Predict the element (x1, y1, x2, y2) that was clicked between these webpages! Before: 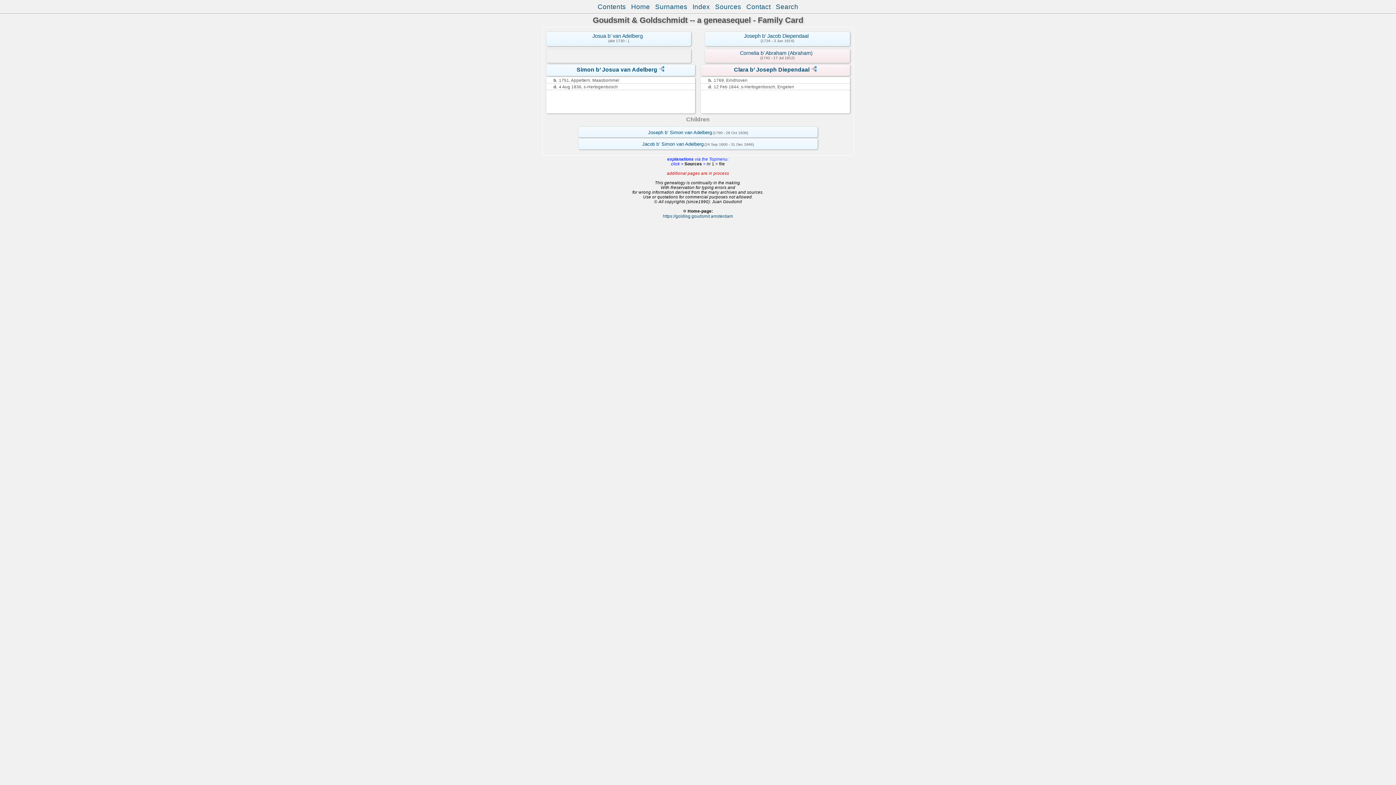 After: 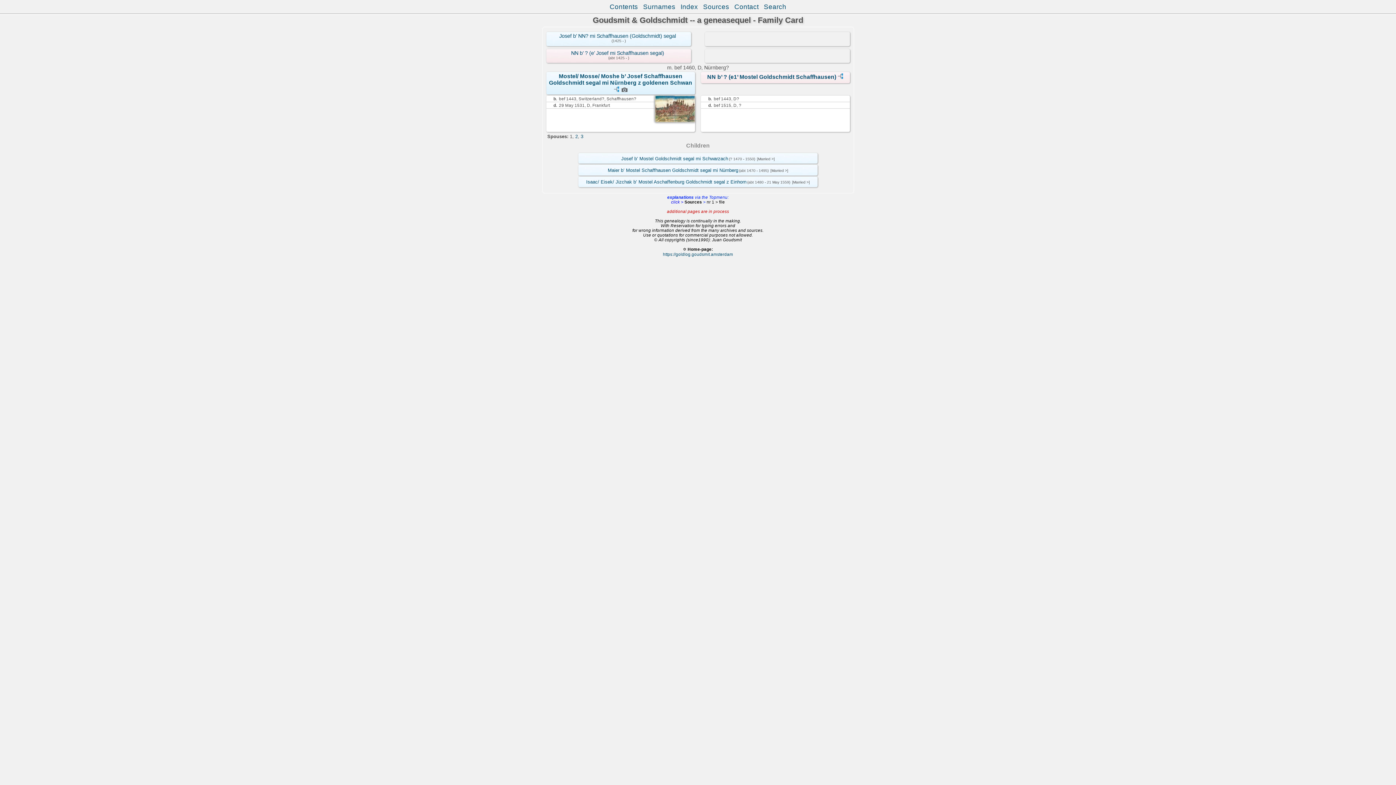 Action: label: Home bbox: (631, 2, 650, 10)